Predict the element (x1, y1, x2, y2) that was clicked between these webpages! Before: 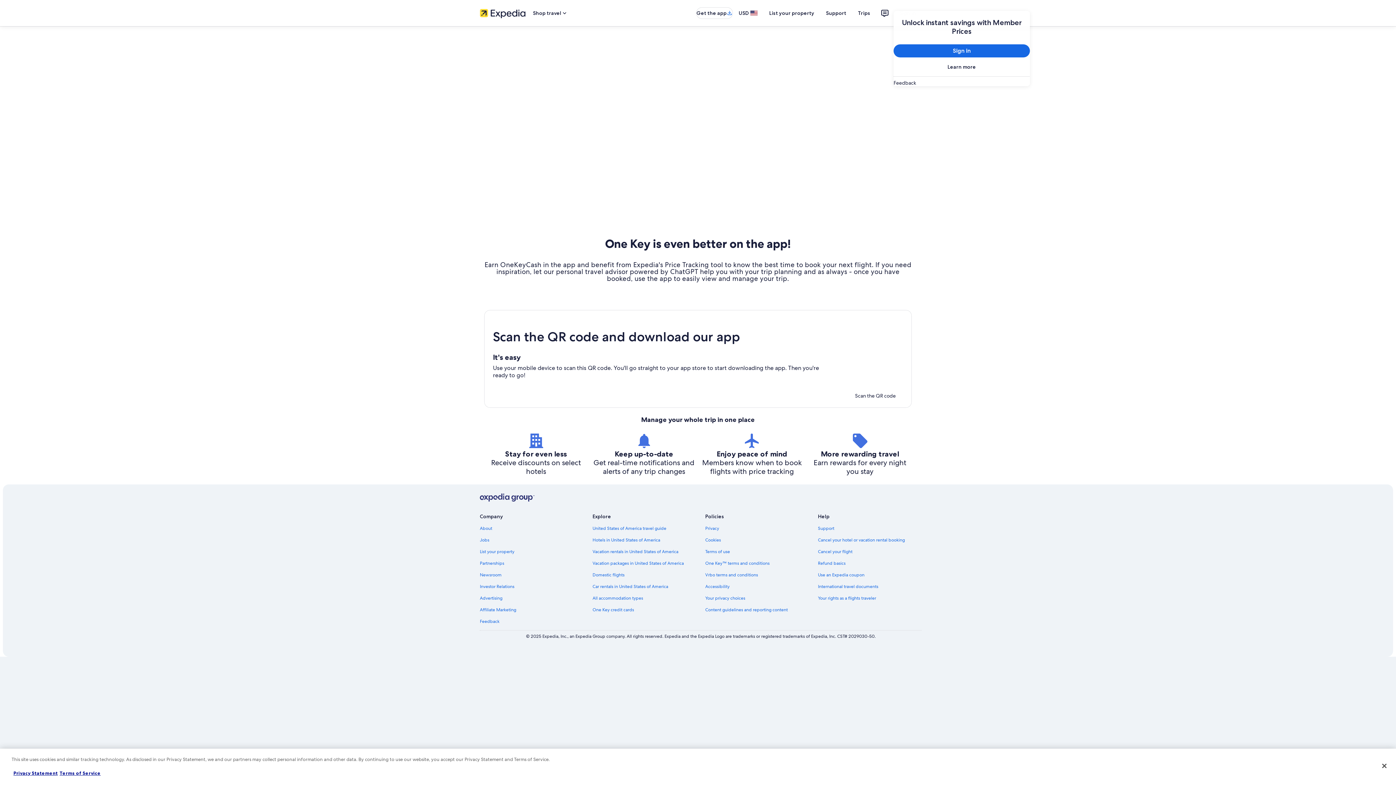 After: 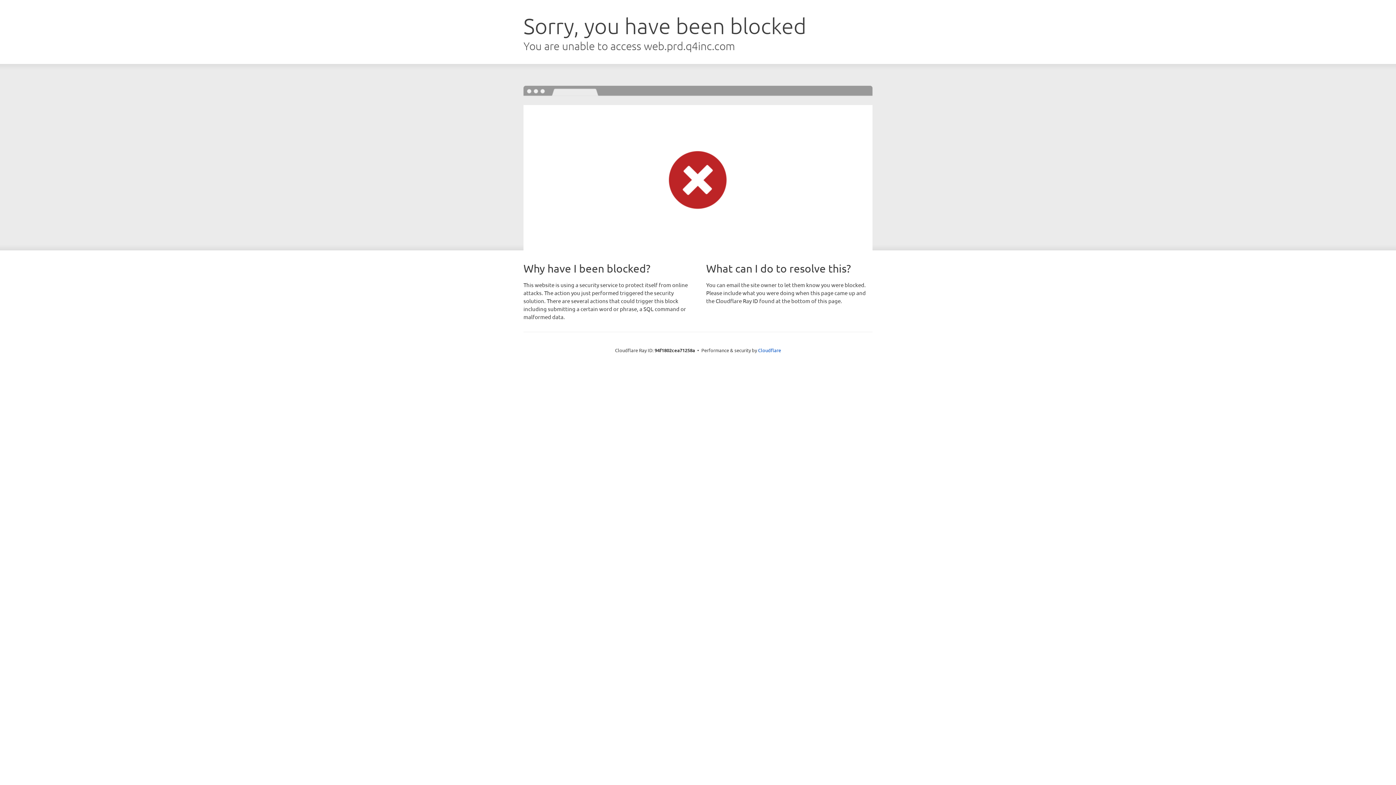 Action: bbox: (480, 525, 584, 531) label: About